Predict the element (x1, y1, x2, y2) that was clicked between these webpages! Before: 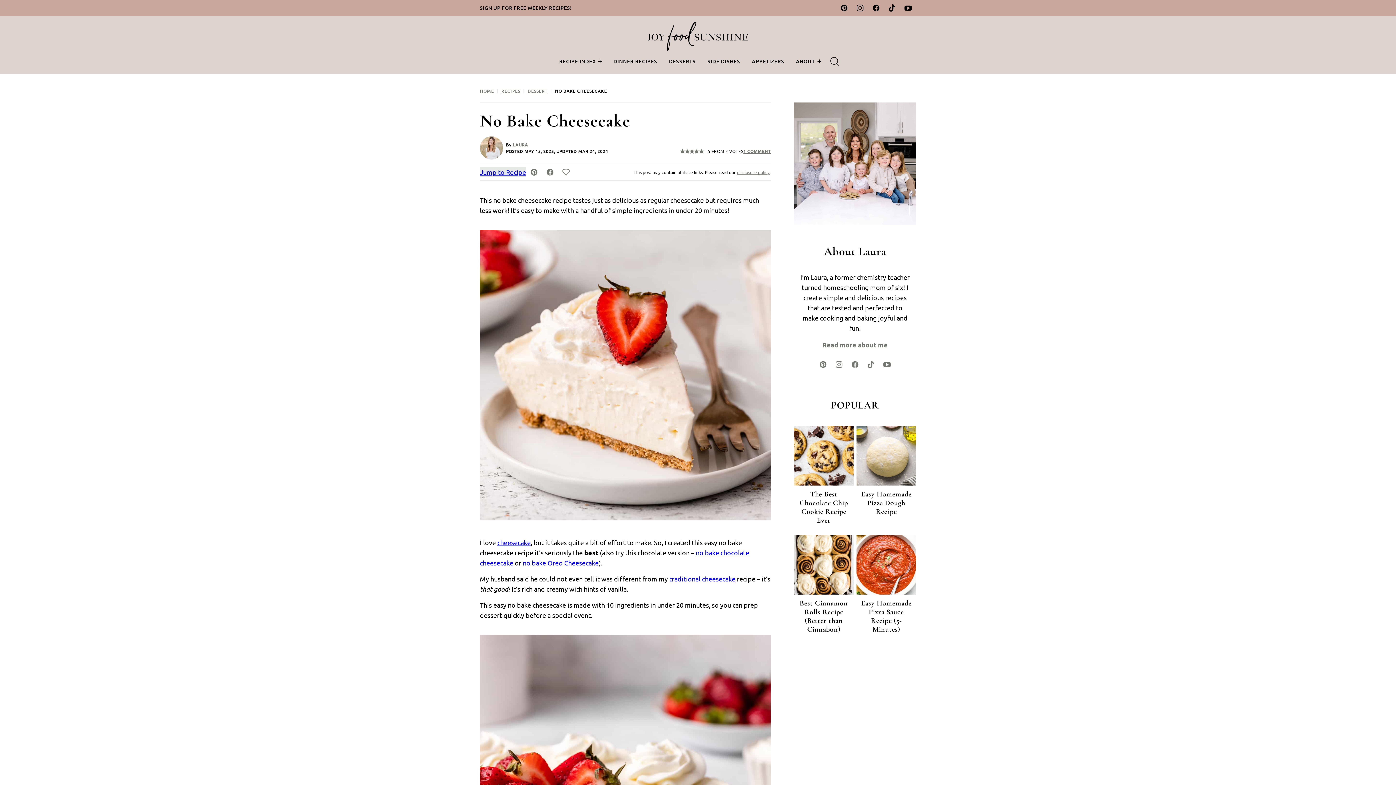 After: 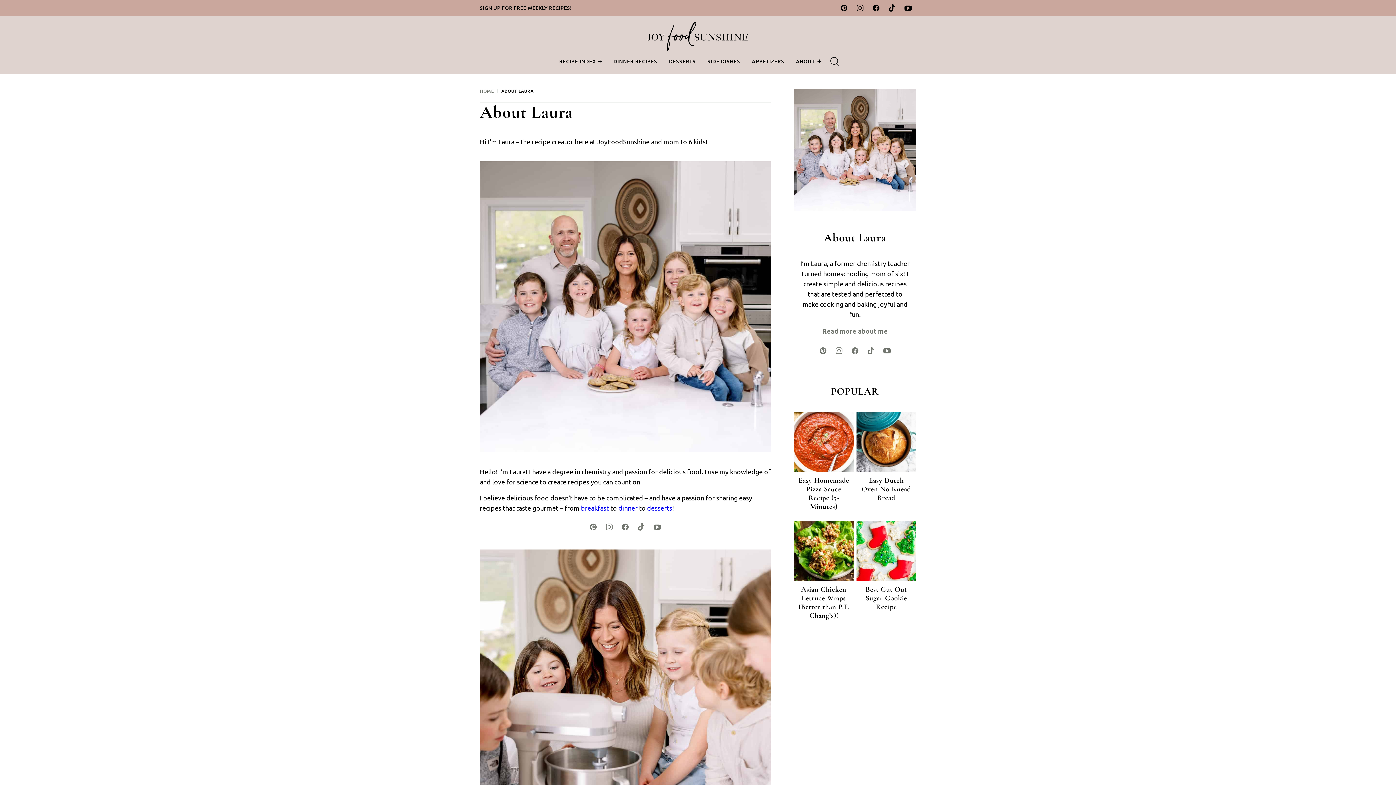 Action: bbox: (480, 136, 503, 159)